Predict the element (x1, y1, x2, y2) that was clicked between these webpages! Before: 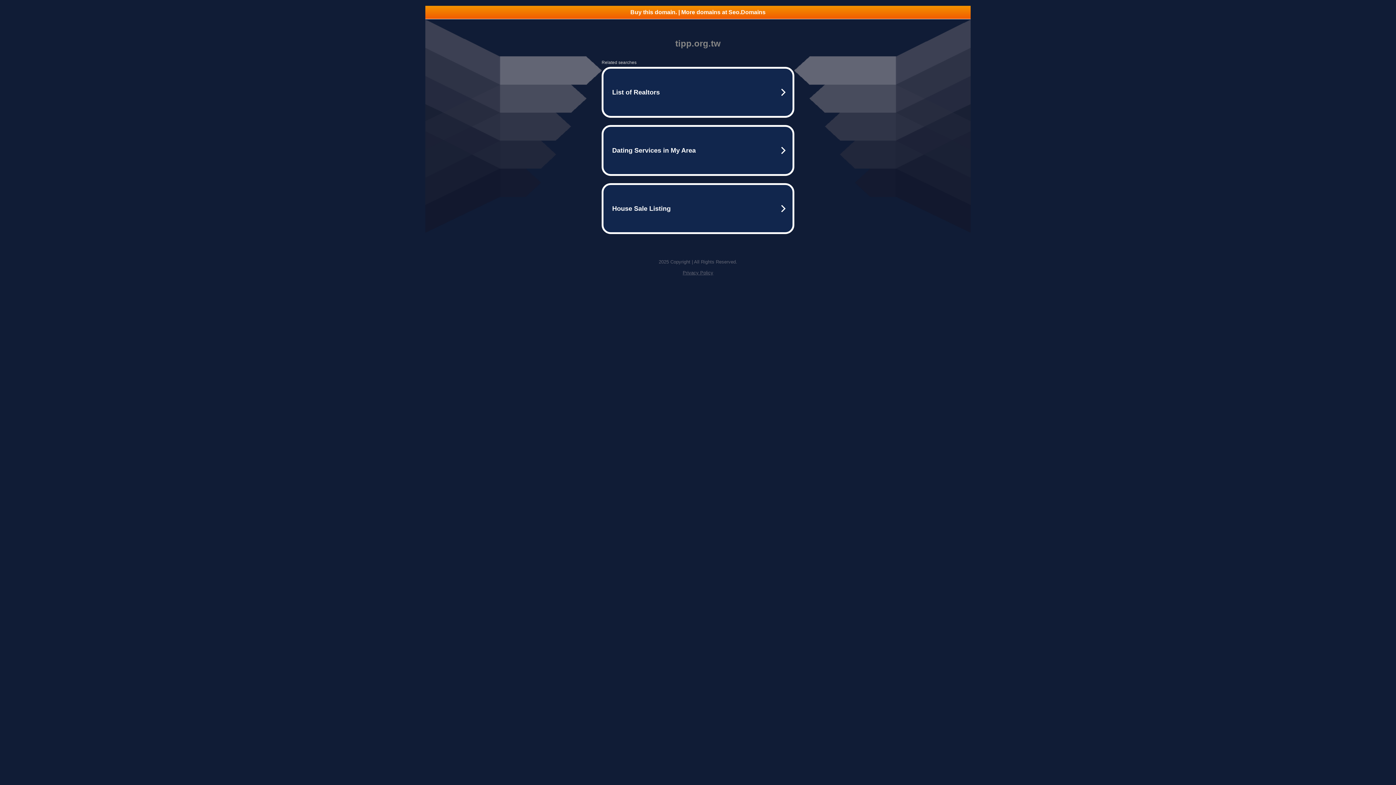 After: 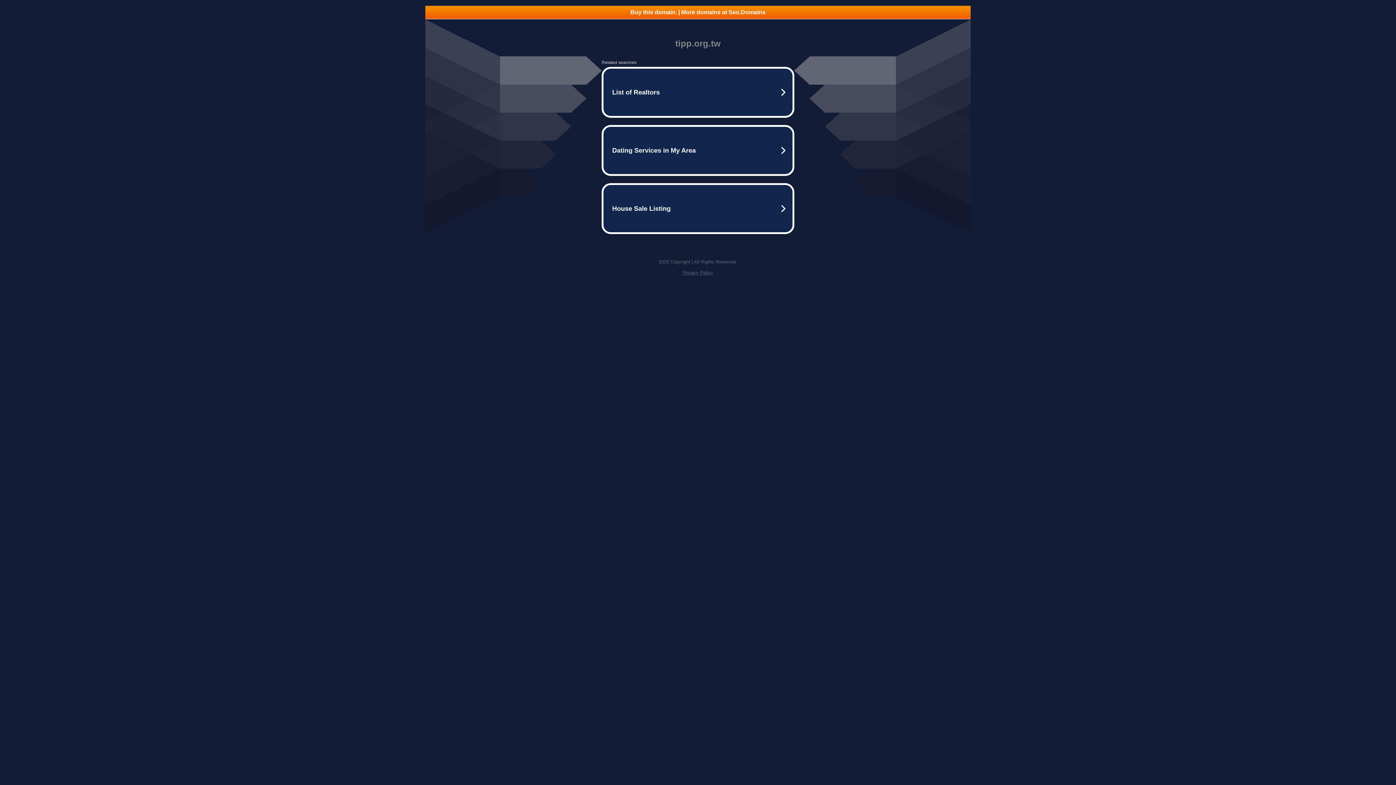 Action: label: Privacy Policy bbox: (682, 270, 713, 275)